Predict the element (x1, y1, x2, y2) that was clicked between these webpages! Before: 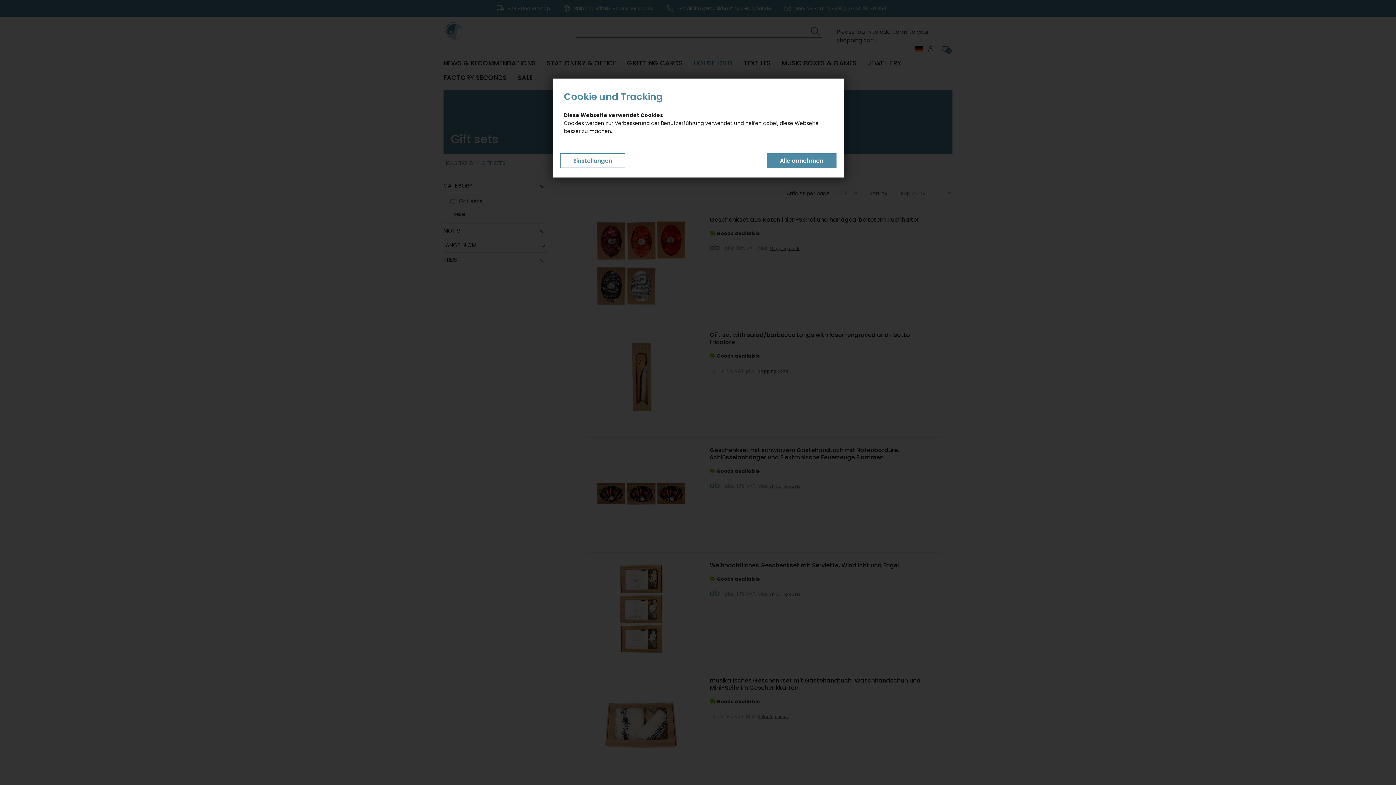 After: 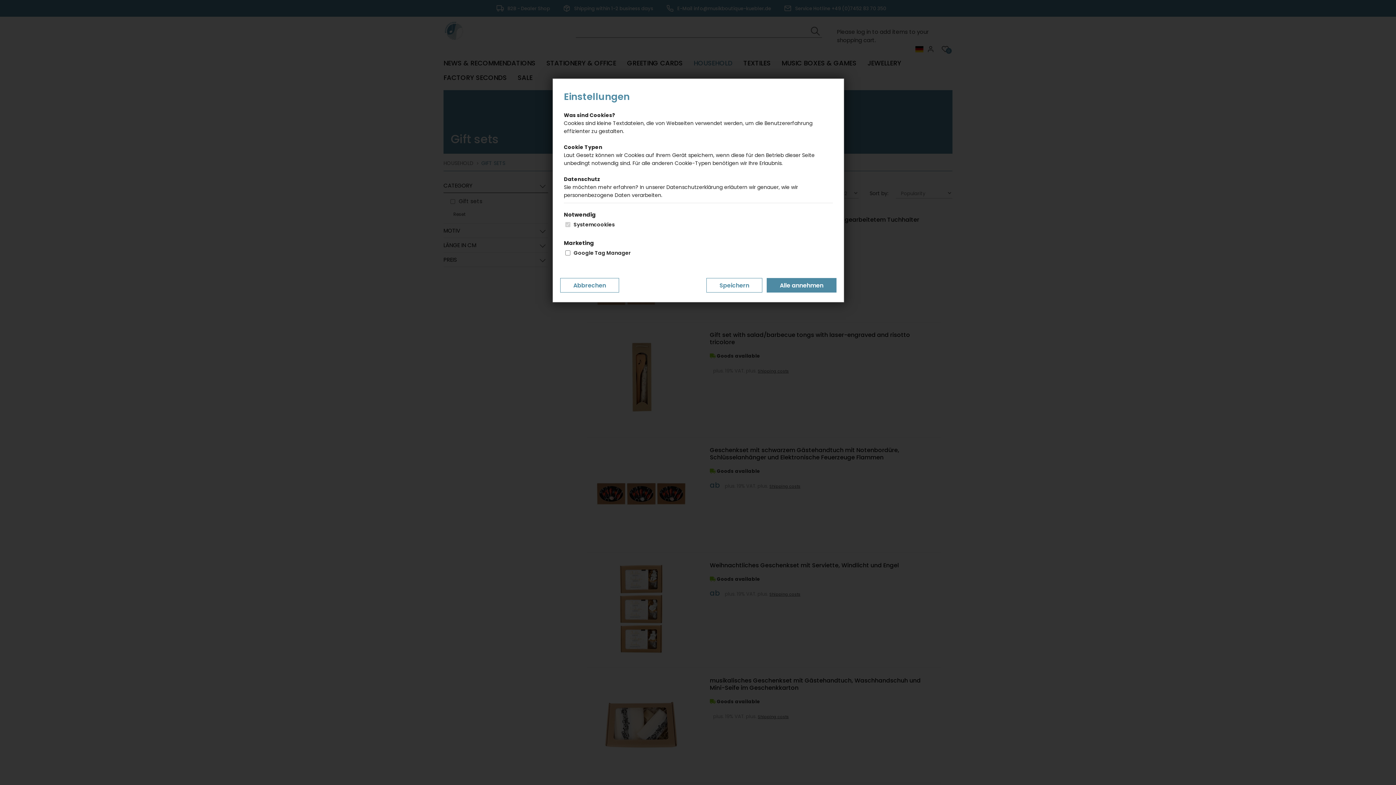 Action: bbox: (560, 153, 625, 168) label: Einstellungen